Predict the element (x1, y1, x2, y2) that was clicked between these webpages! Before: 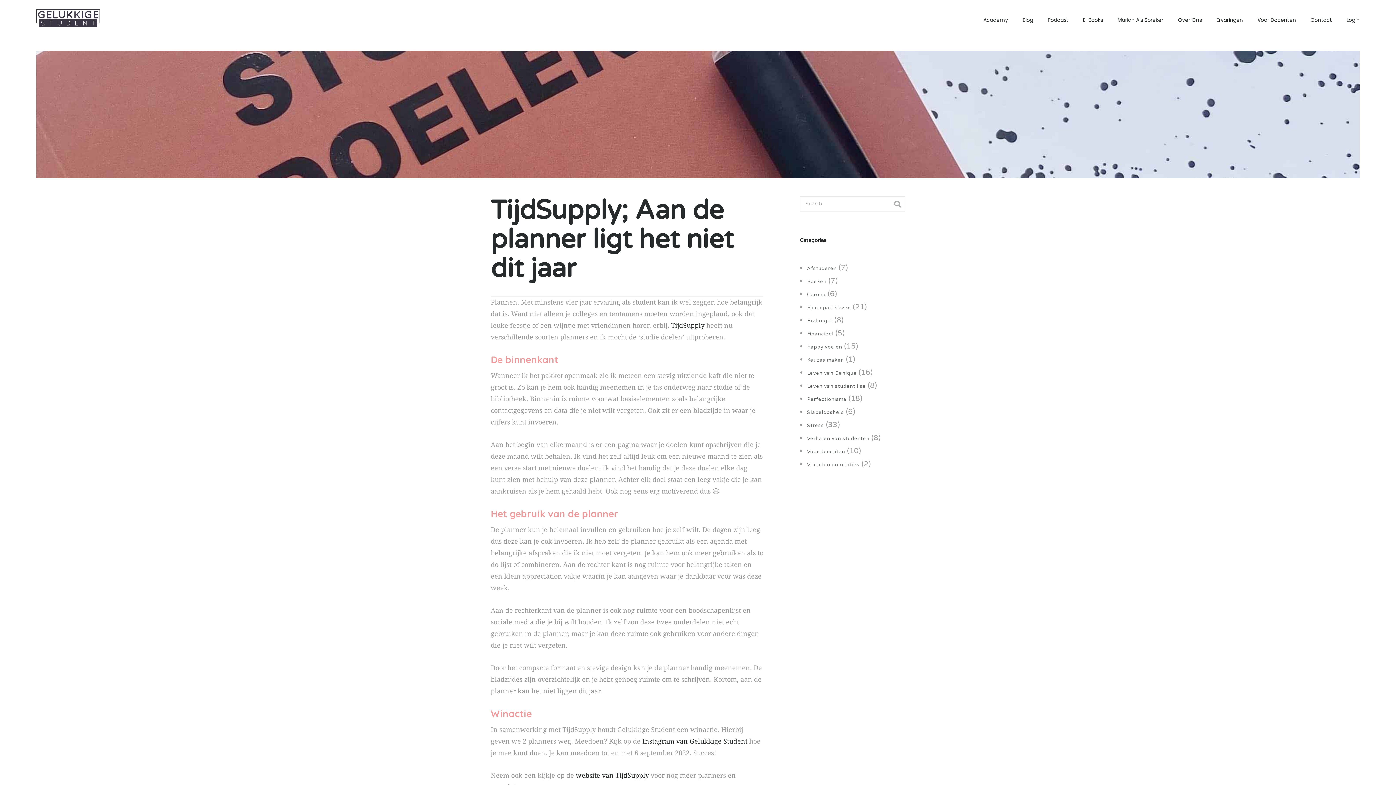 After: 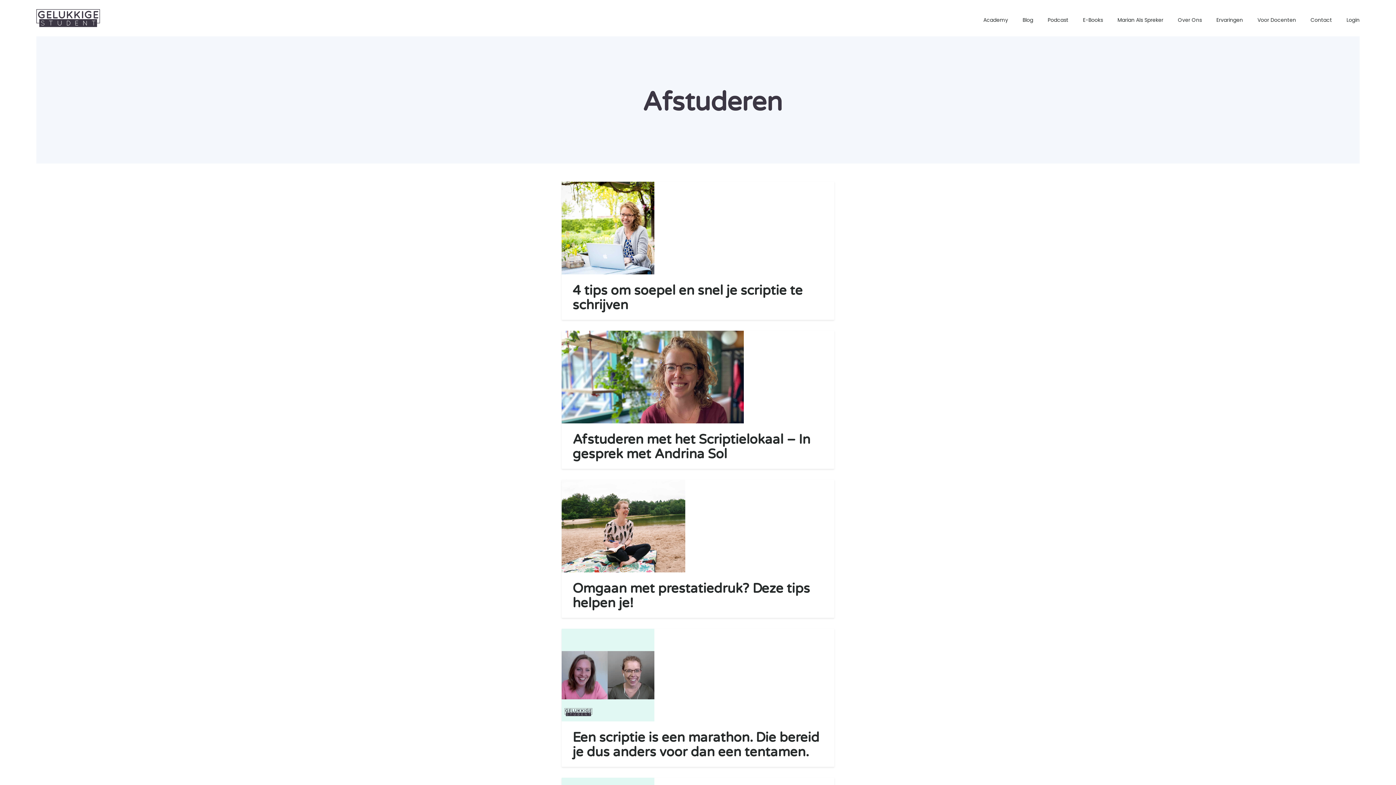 Action: bbox: (807, 265, 837, 275) label: Afstuderen